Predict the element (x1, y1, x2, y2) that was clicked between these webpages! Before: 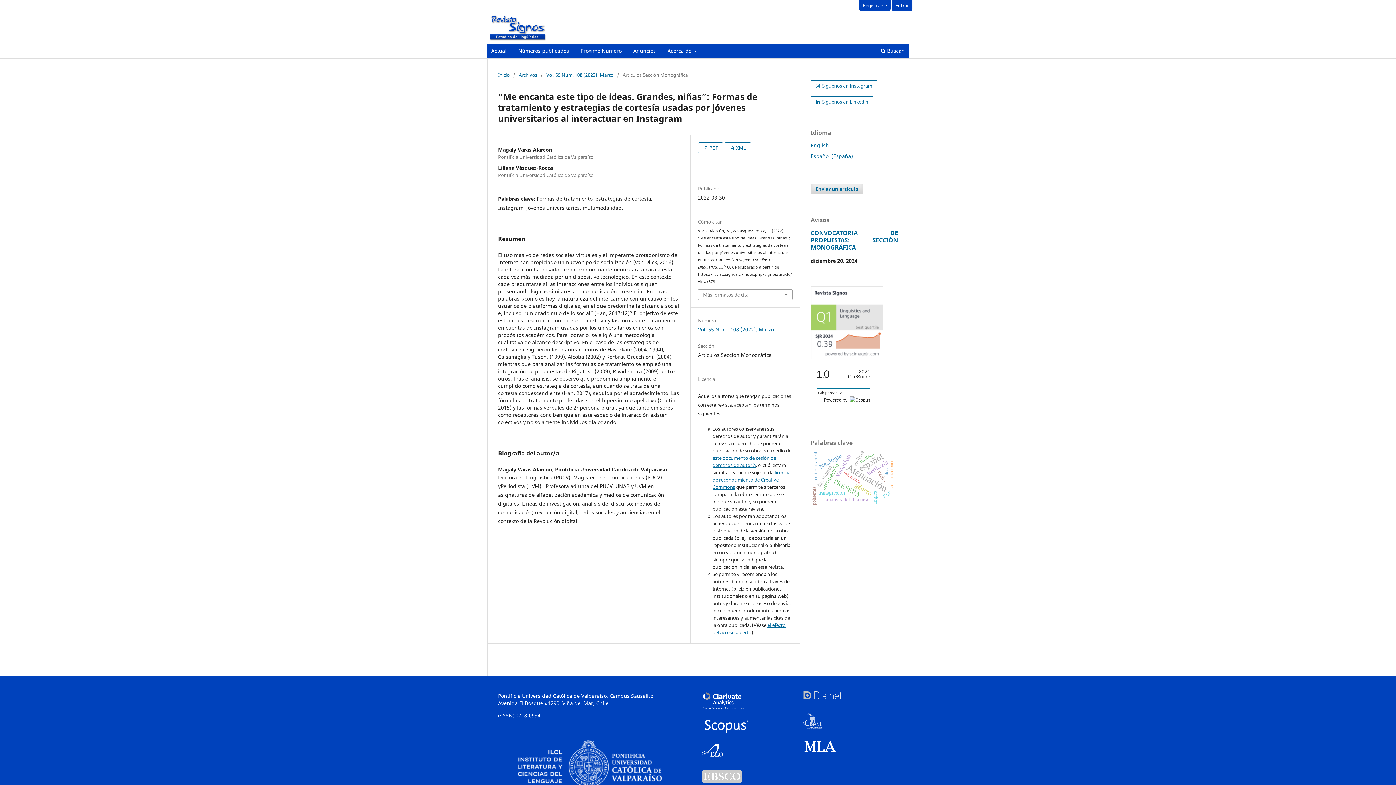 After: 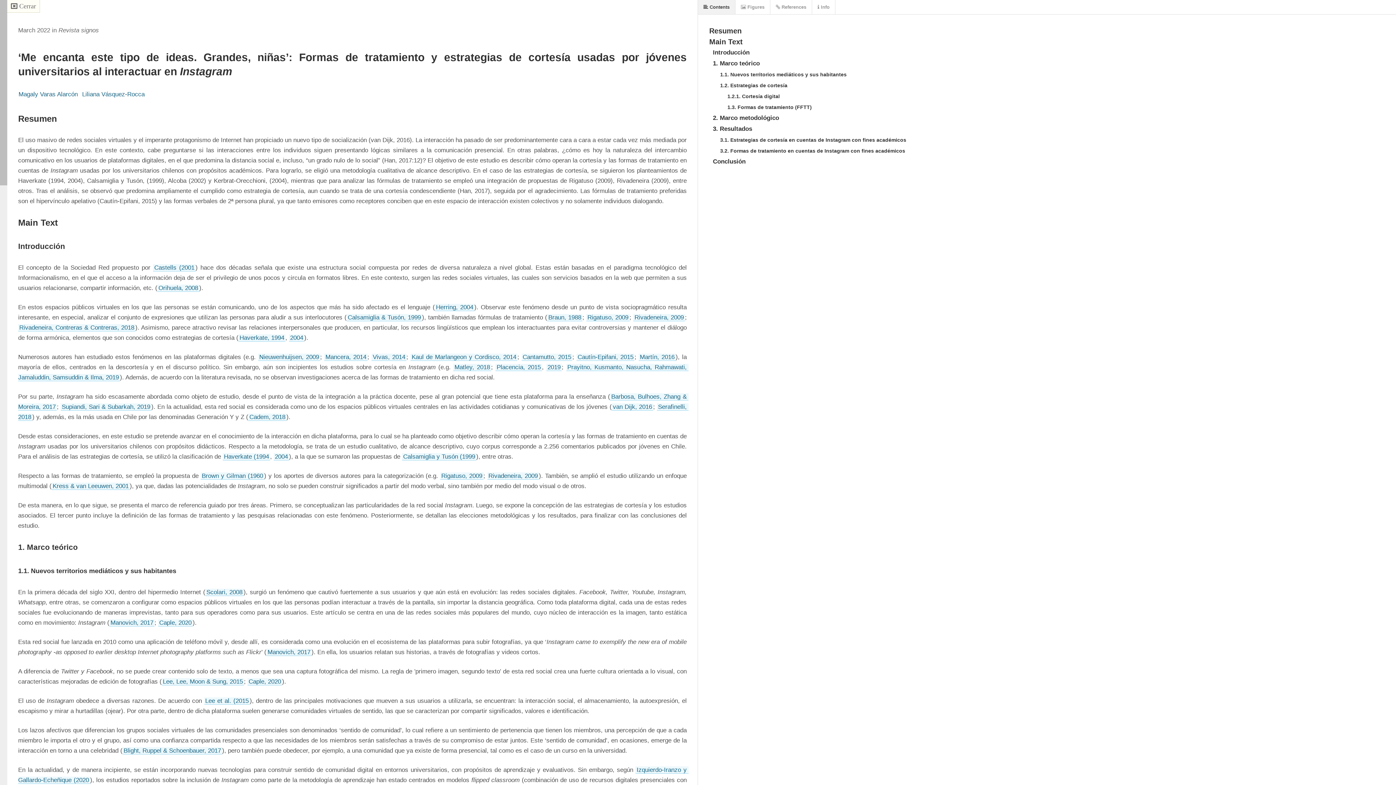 Action: bbox: (724, 142, 751, 153) label:  XML